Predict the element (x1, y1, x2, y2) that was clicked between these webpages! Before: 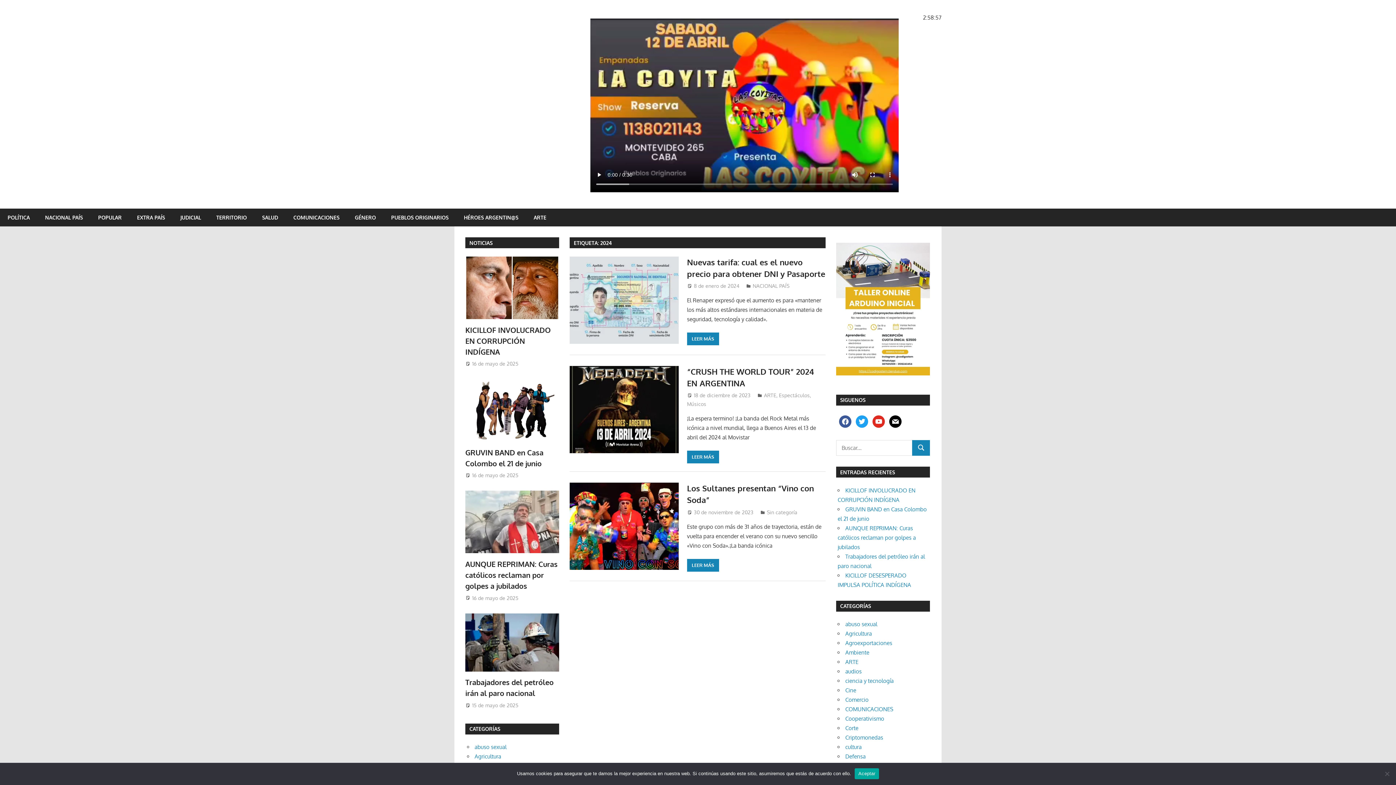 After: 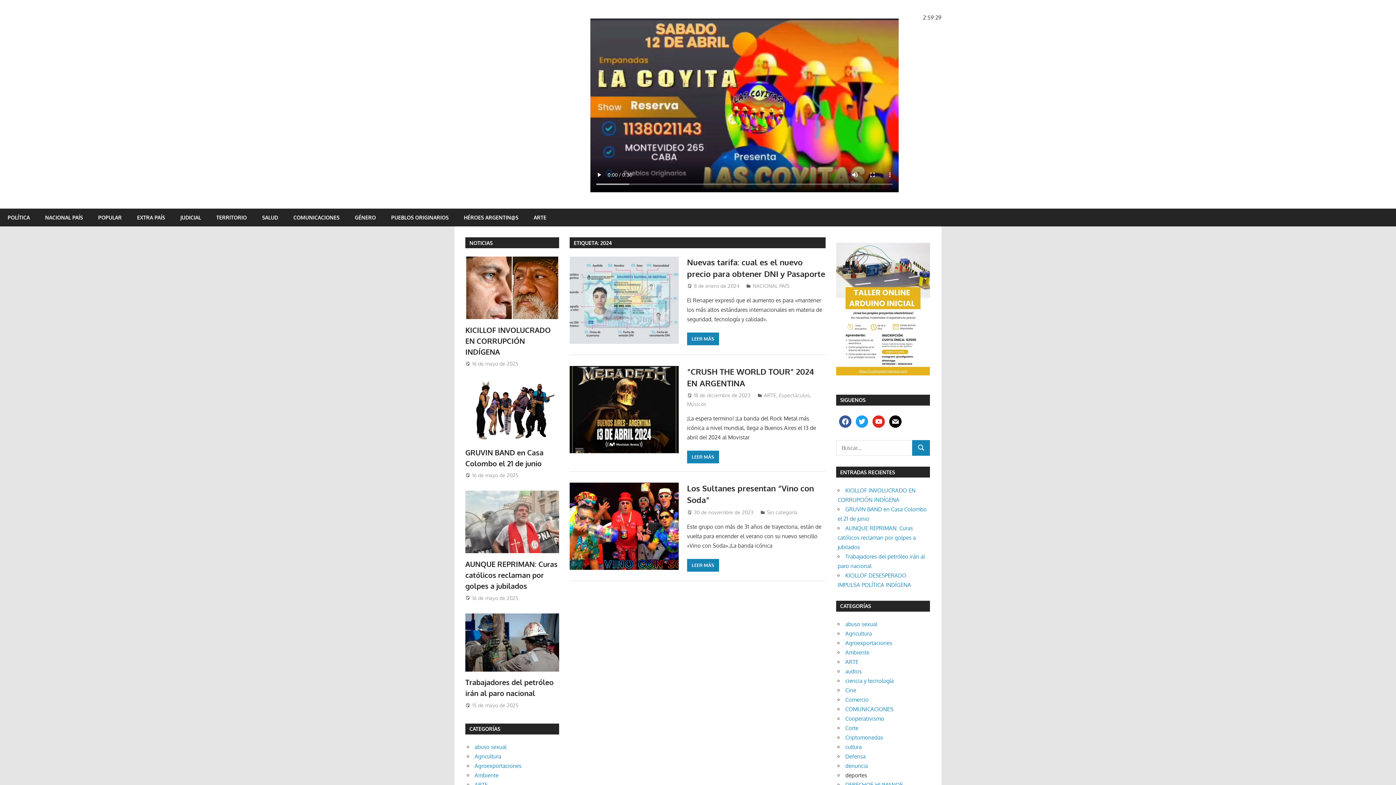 Action: bbox: (854, 768, 879, 779) label: Aceptar